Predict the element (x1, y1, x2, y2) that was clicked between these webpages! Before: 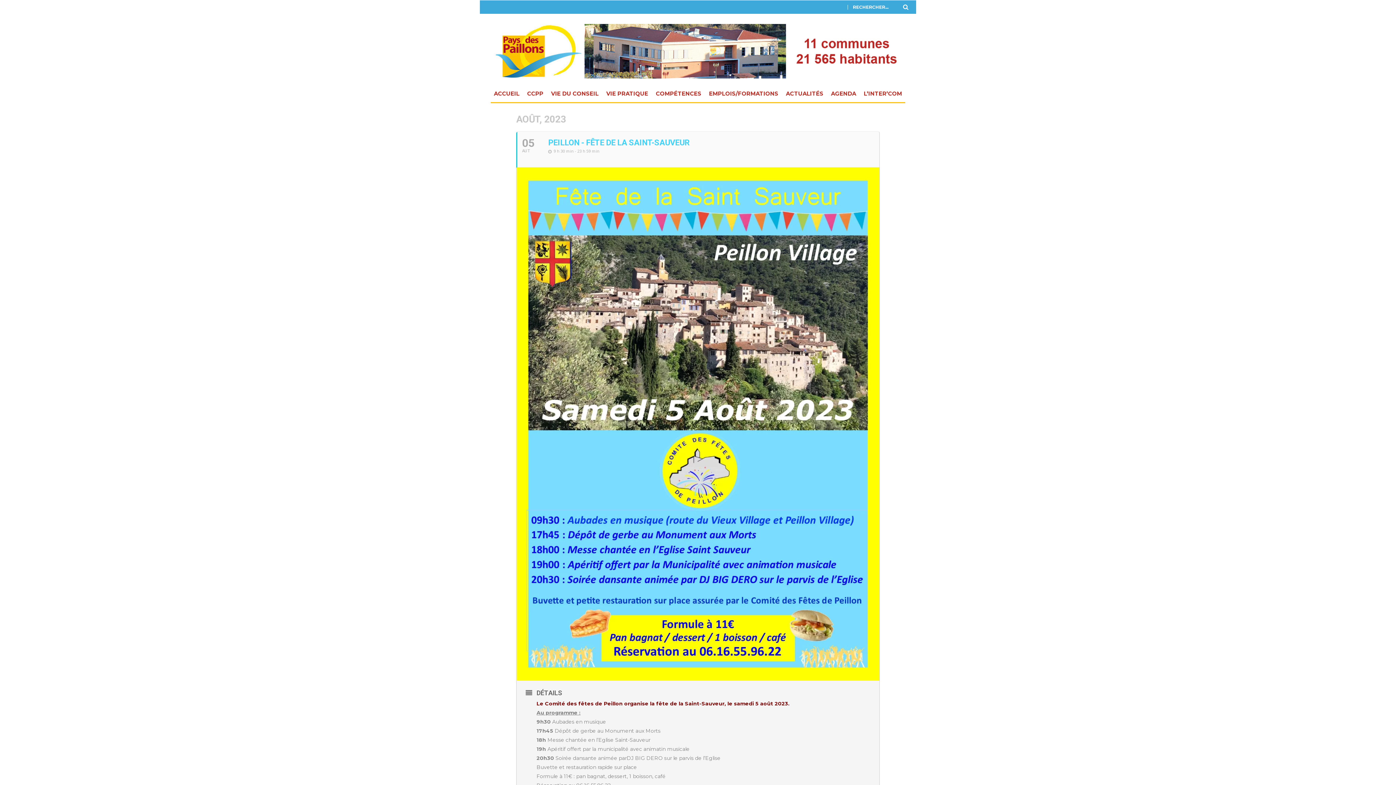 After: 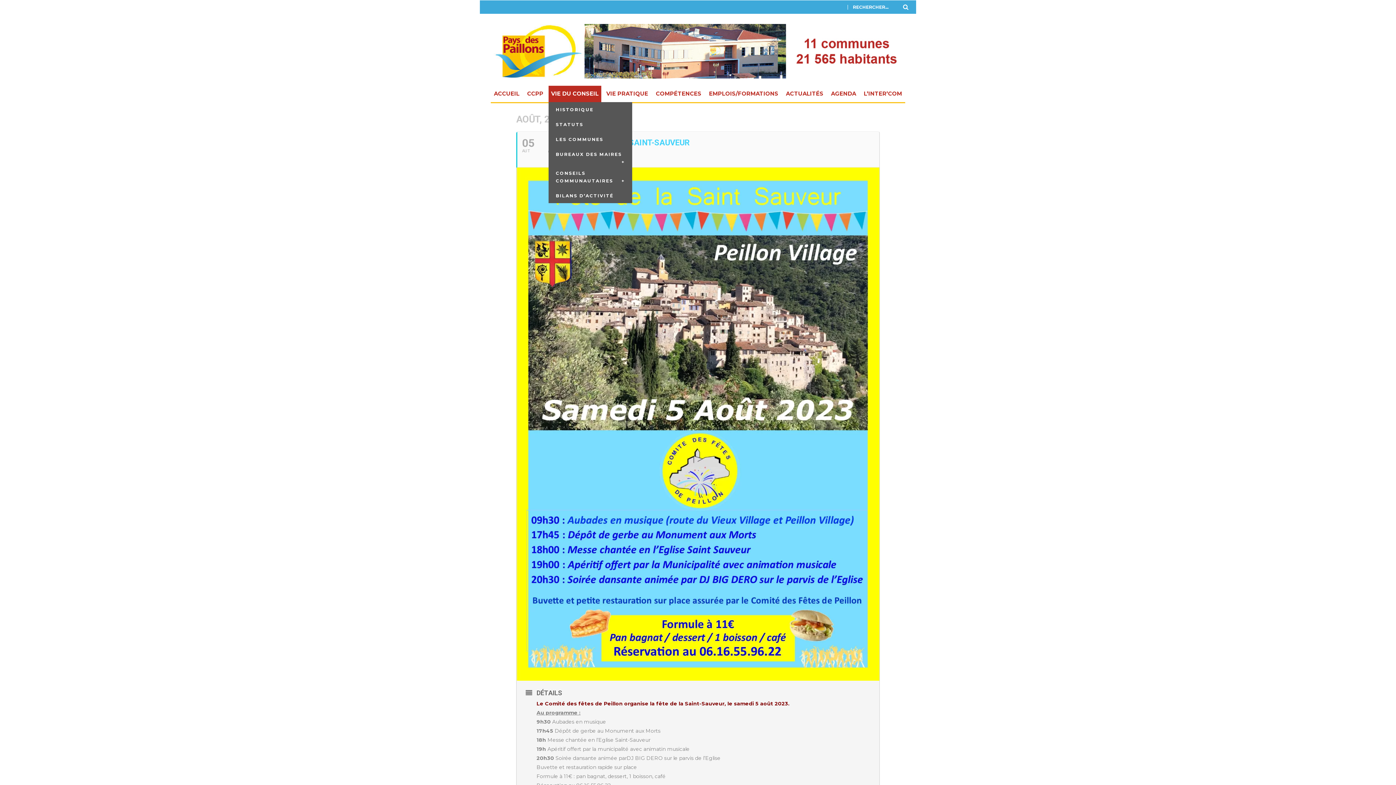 Action: bbox: (548, 85, 601, 102) label: VIE DU CONSEIL